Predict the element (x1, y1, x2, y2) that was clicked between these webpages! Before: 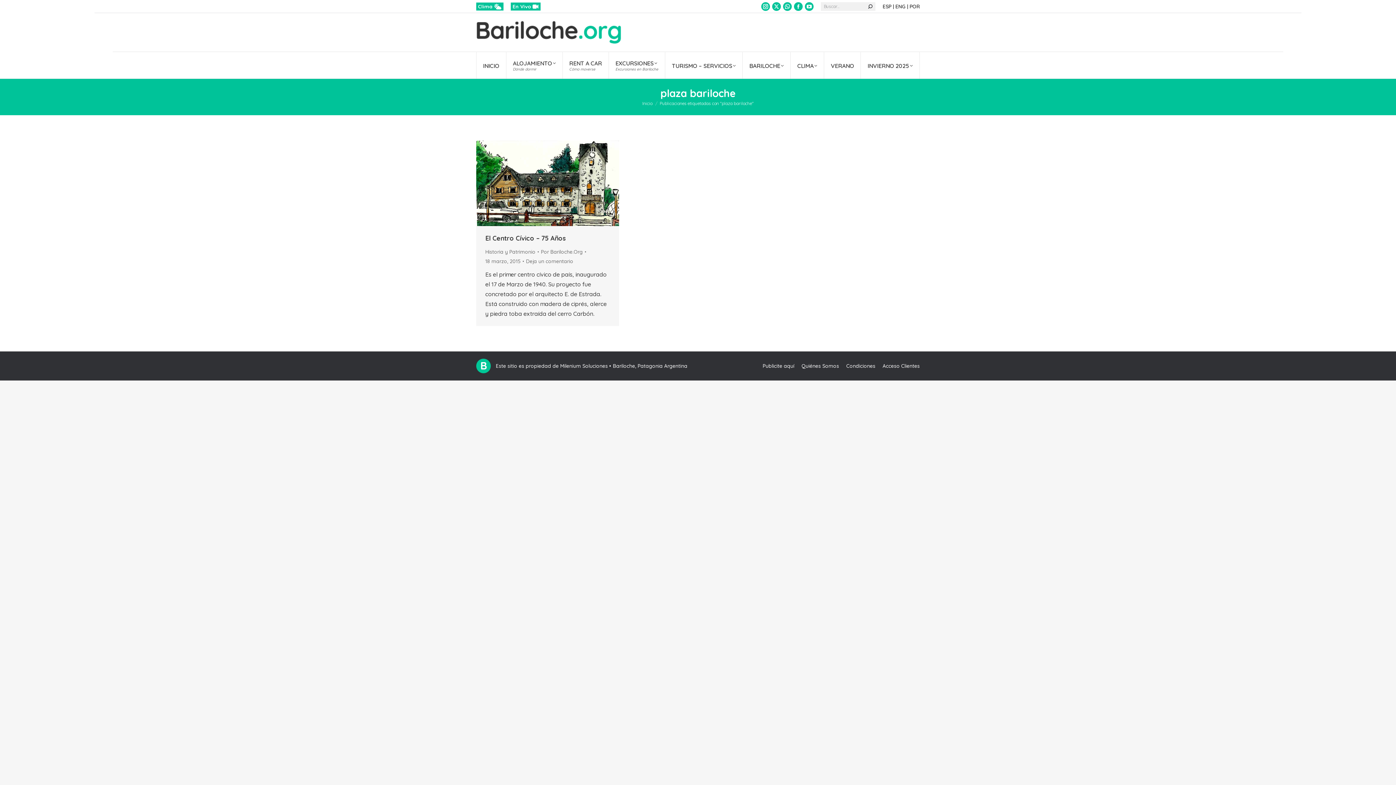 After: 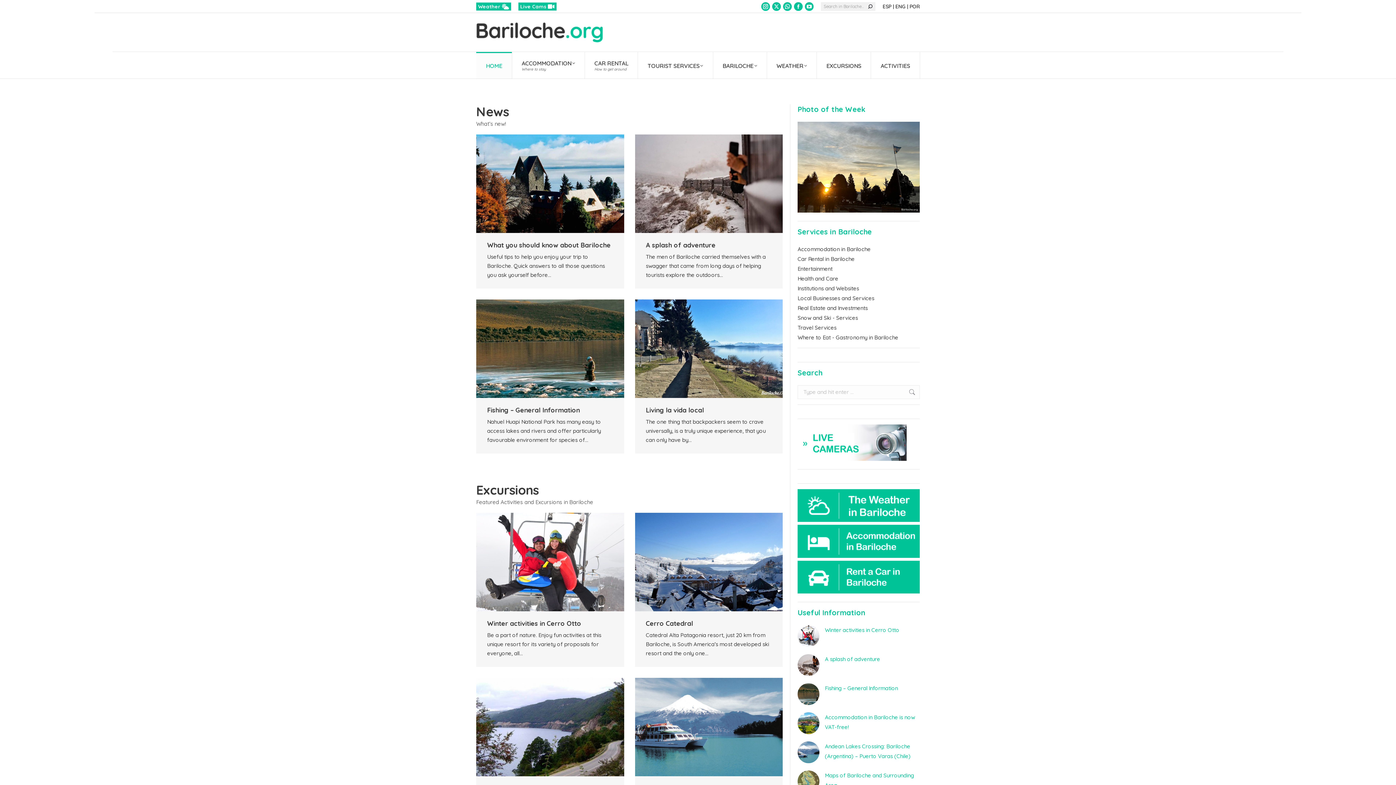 Action: bbox: (895, 3, 905, 9) label: ENG